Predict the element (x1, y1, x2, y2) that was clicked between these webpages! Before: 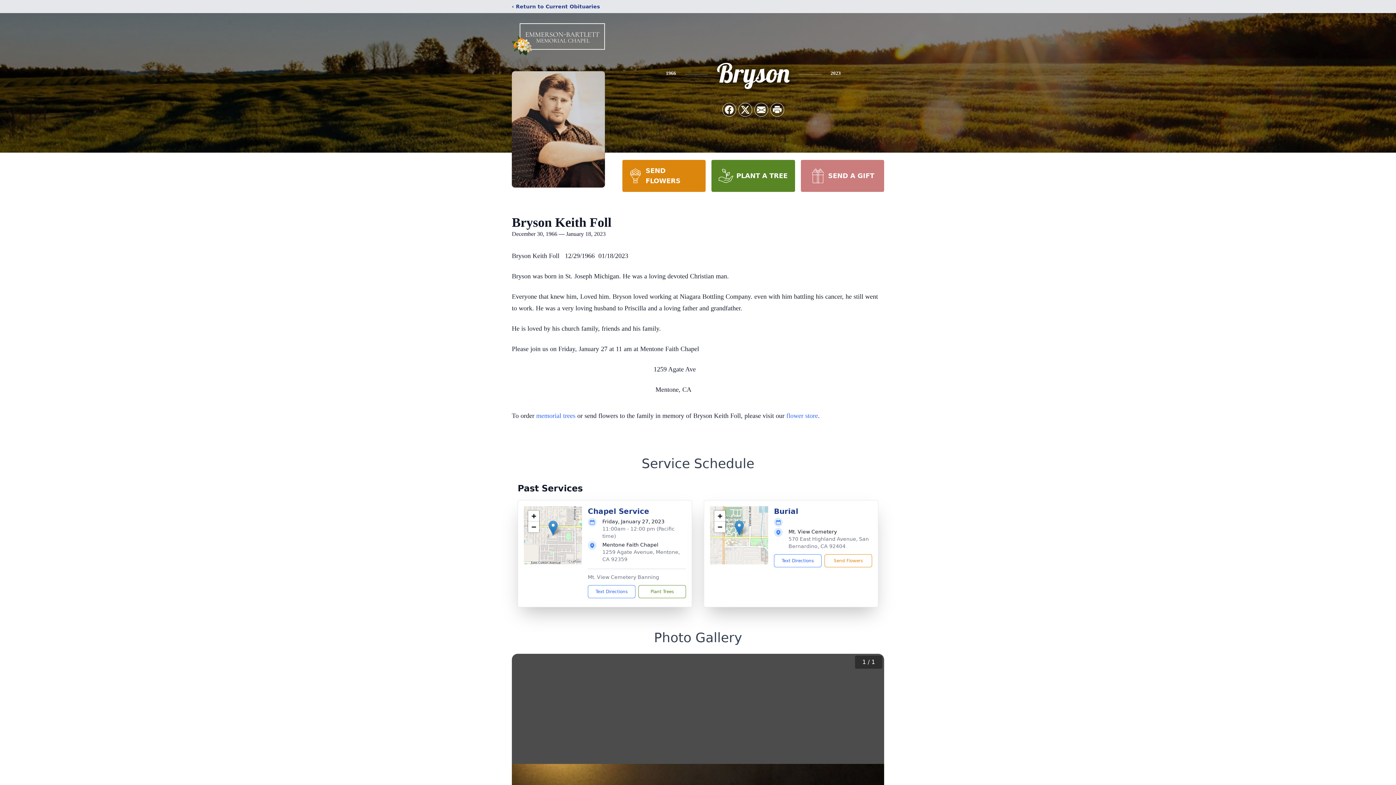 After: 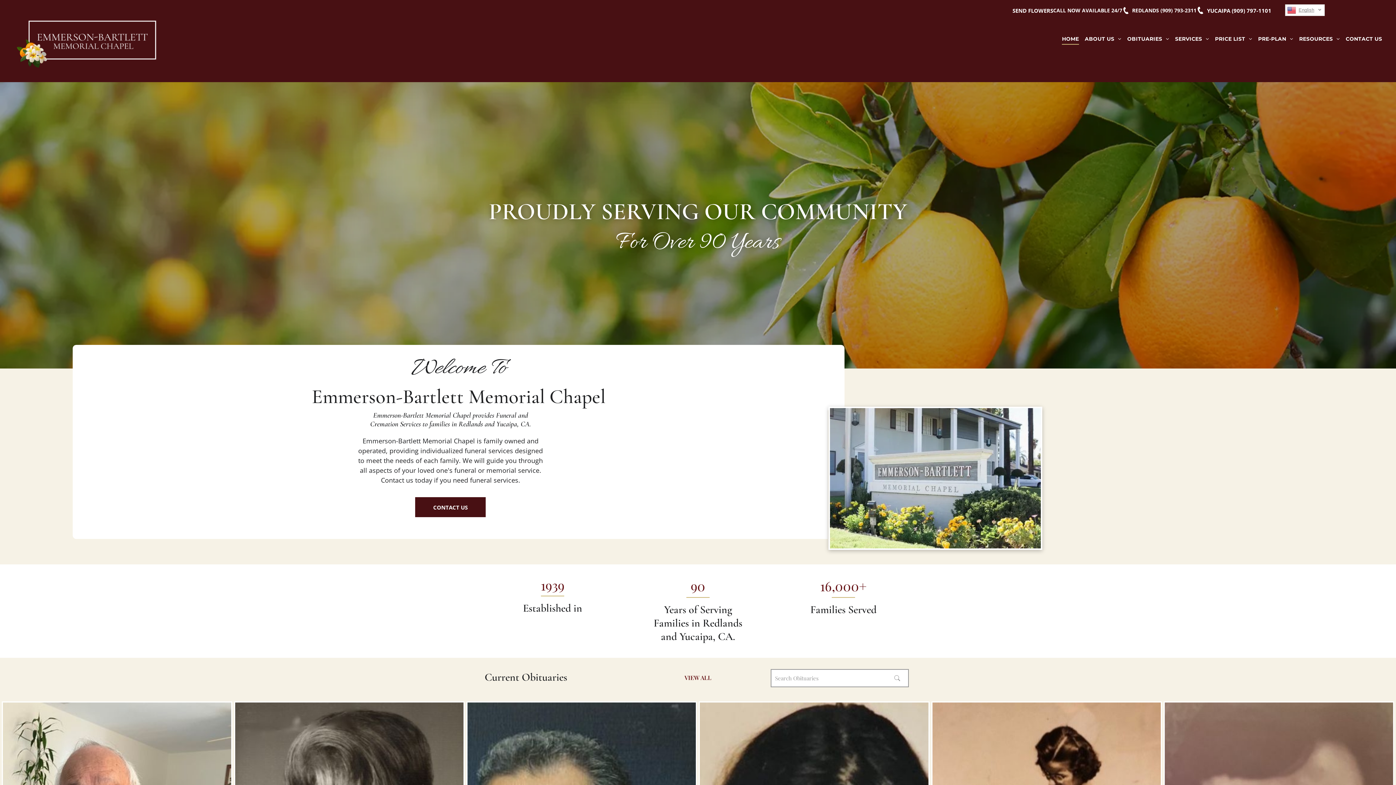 Action: bbox: (512, 18, 605, 59)